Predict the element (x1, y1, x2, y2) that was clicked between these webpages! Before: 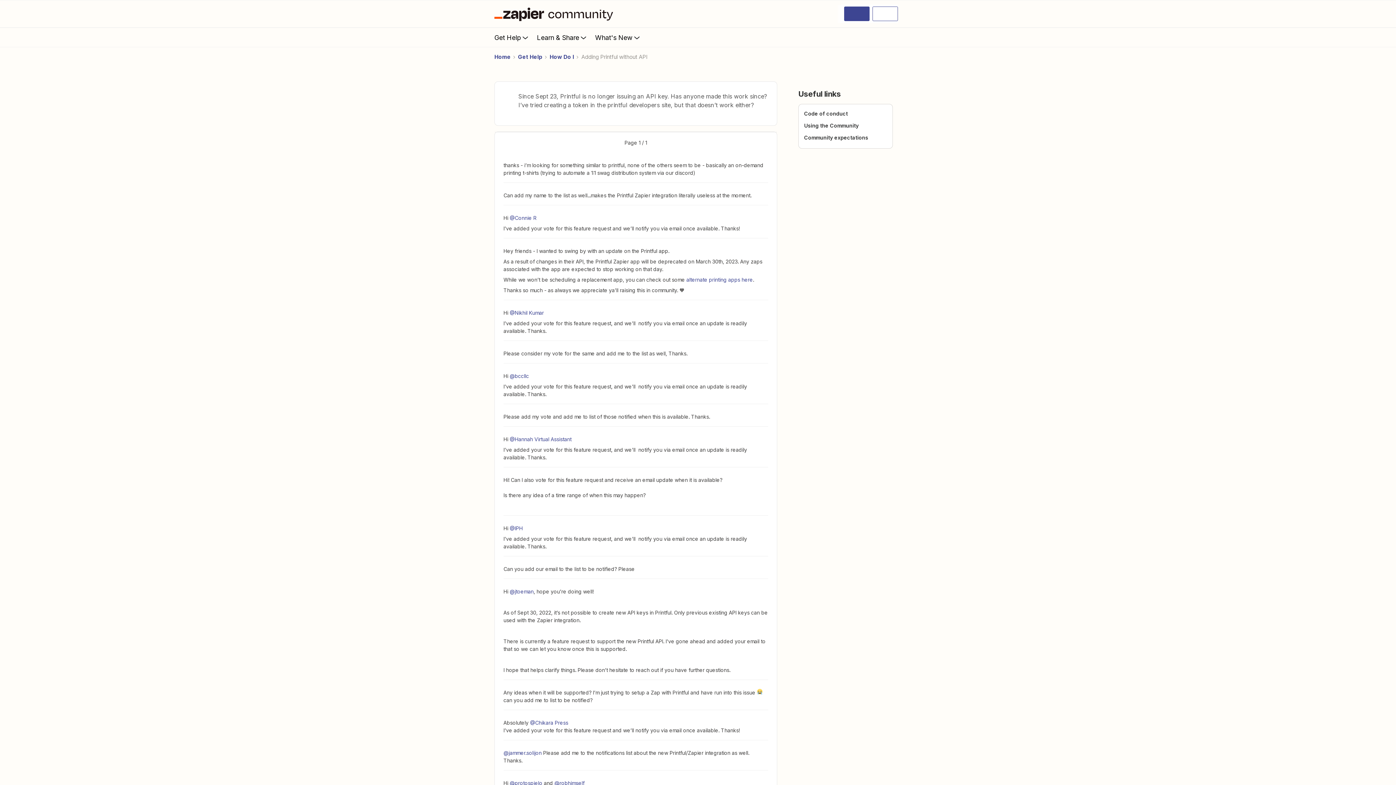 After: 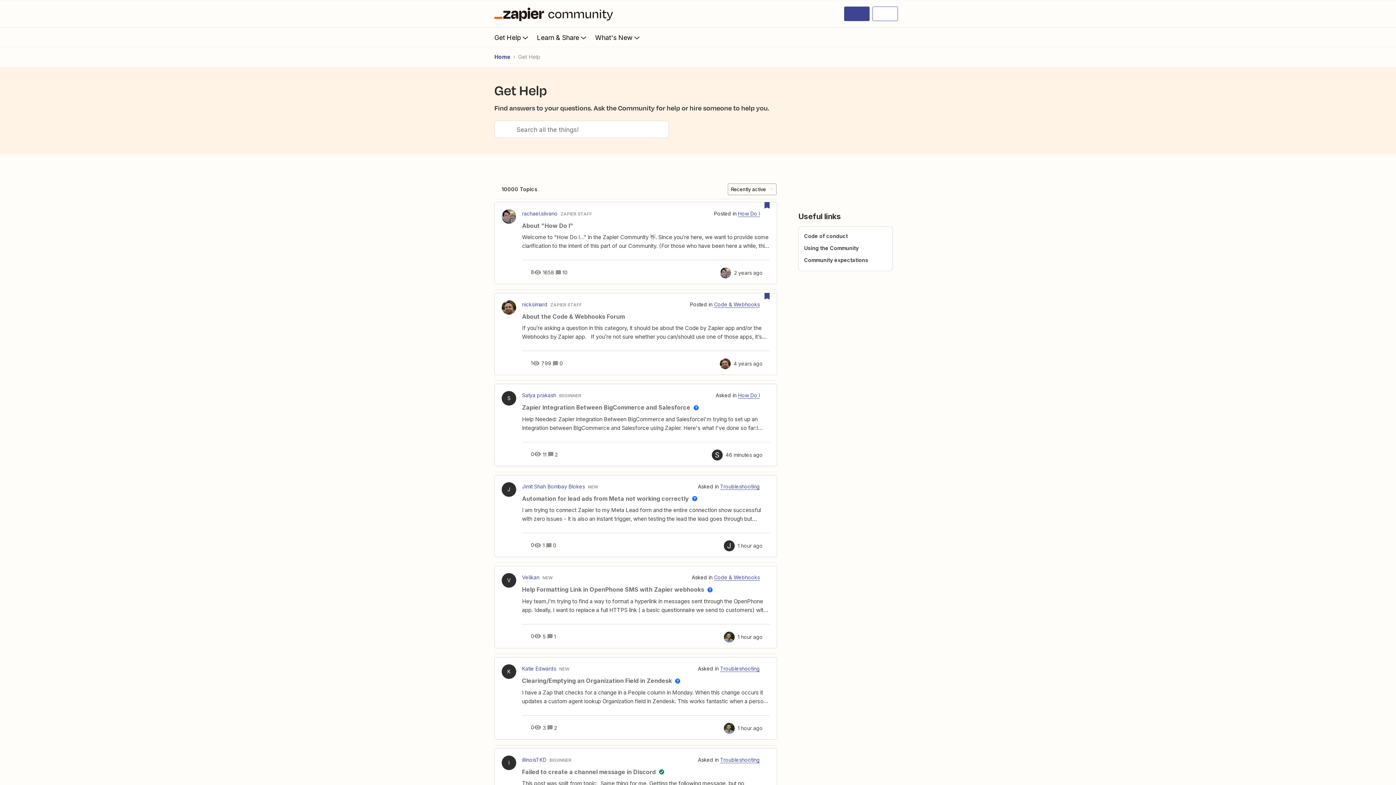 Action: label: Get Help bbox: (518, 53, 542, 61)